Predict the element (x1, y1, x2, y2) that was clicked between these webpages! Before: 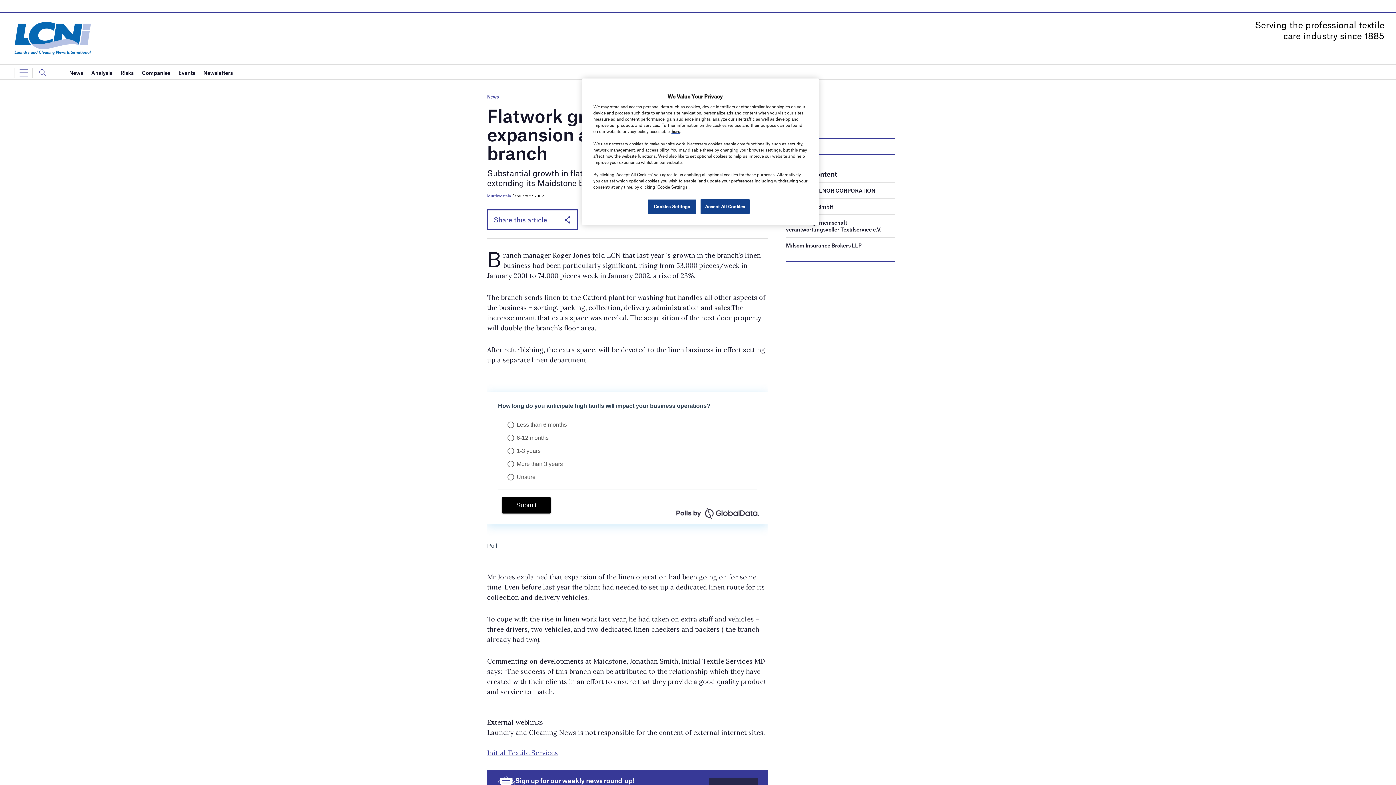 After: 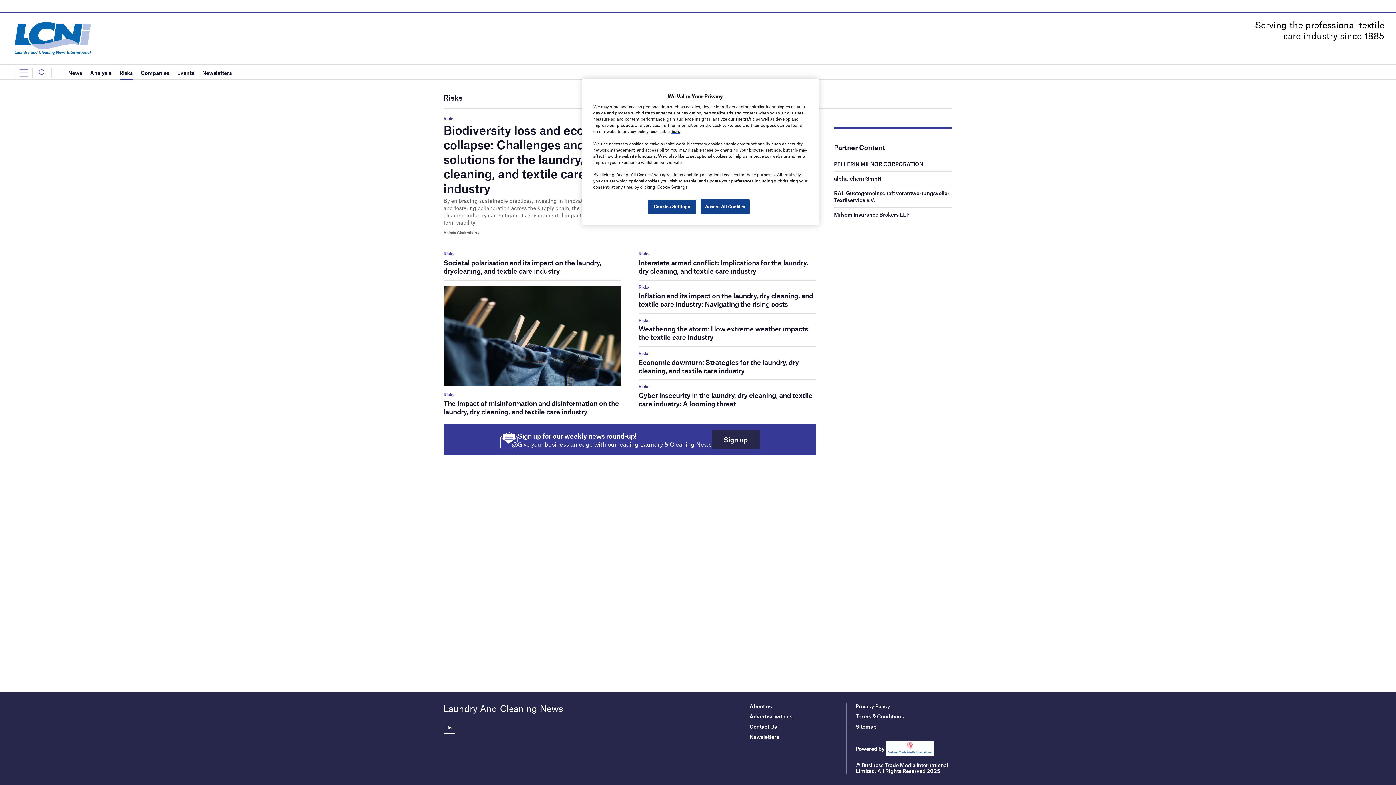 Action: label: Risks bbox: (120, 65, 133, 80)